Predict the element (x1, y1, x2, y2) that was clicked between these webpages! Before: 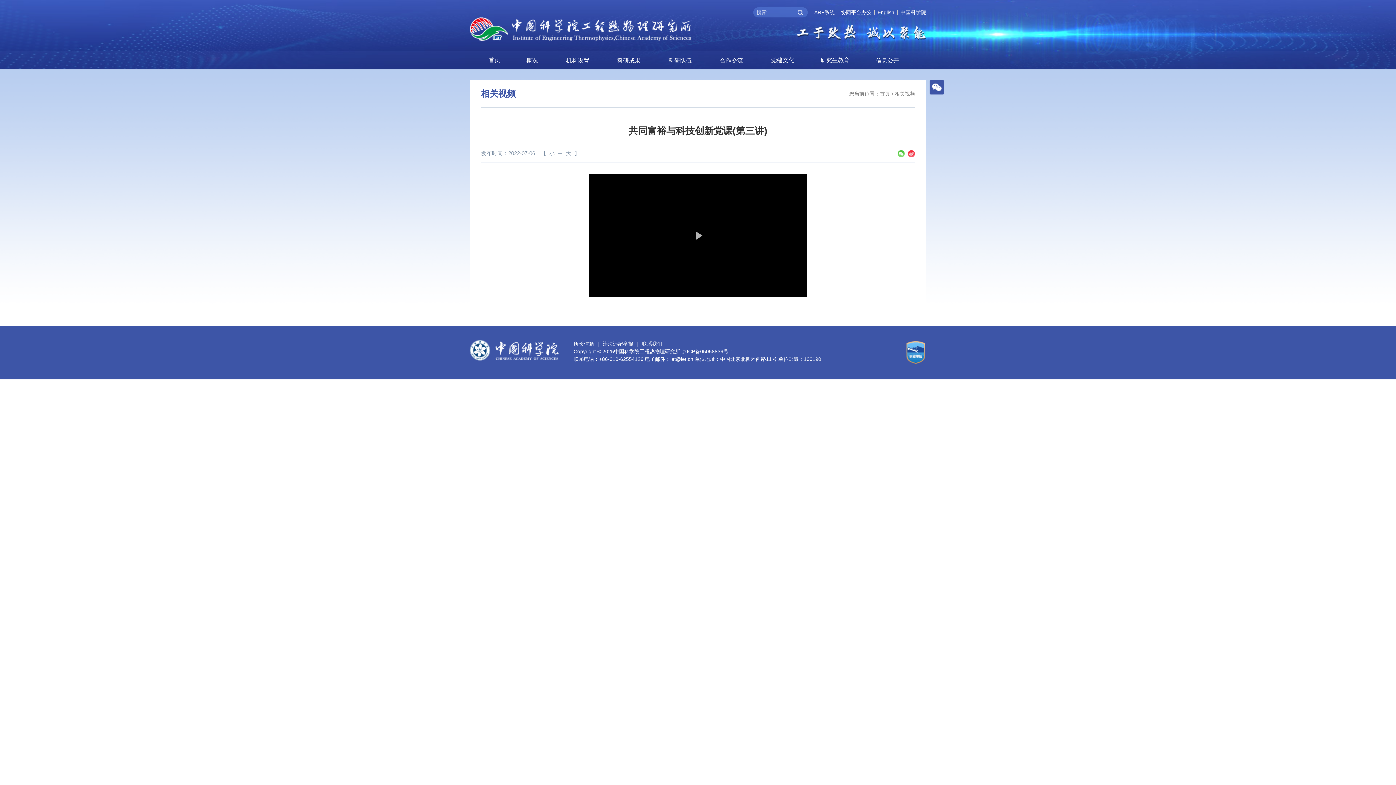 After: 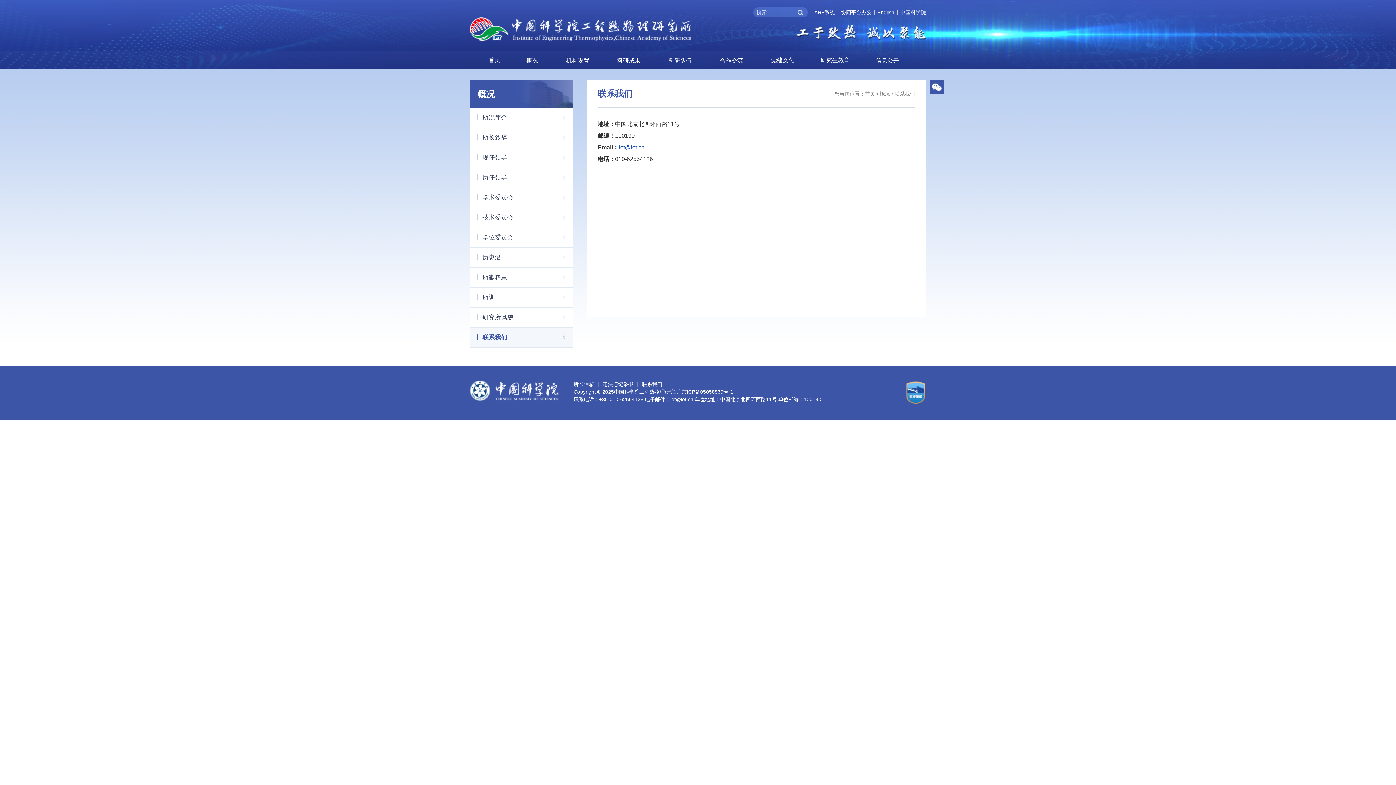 Action: label: 联系我们 bbox: (642, 341, 662, 346)